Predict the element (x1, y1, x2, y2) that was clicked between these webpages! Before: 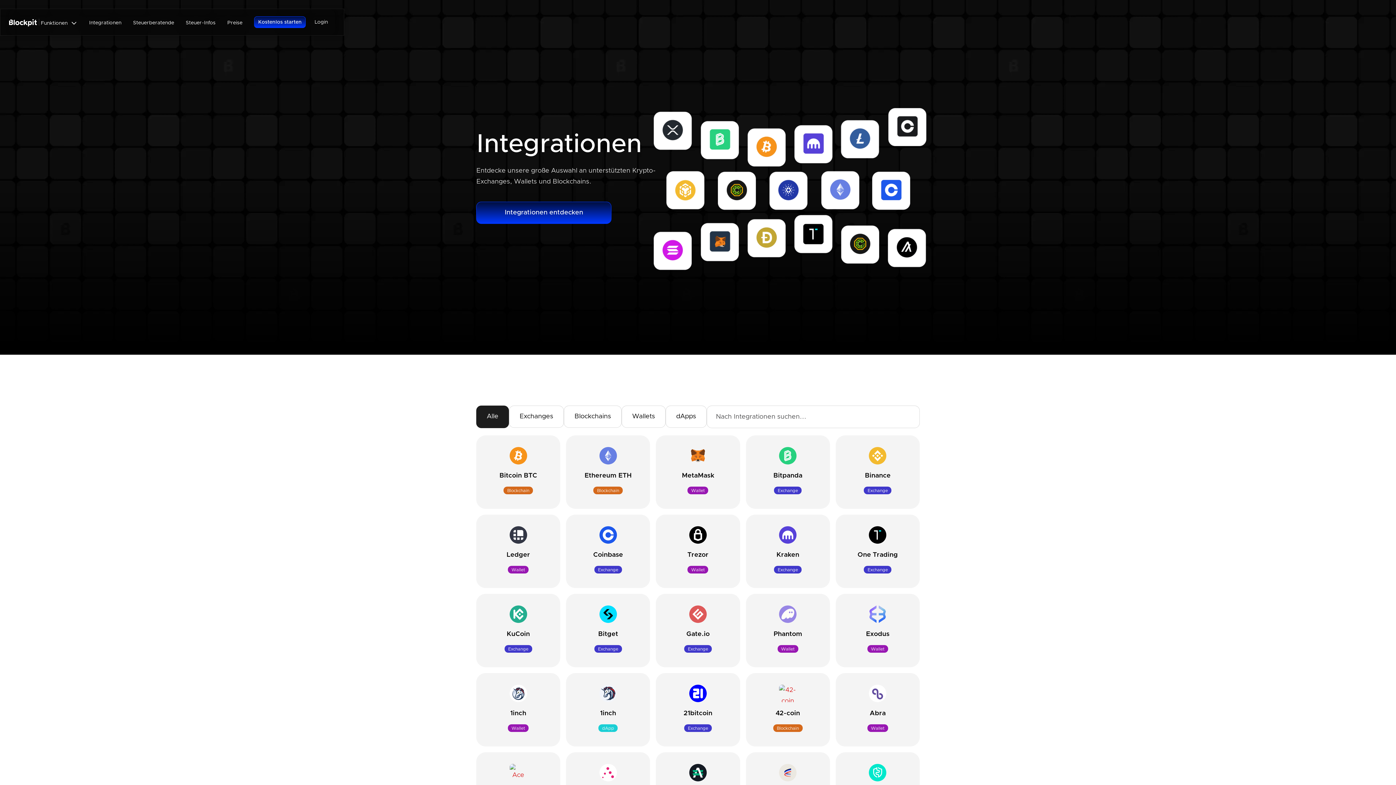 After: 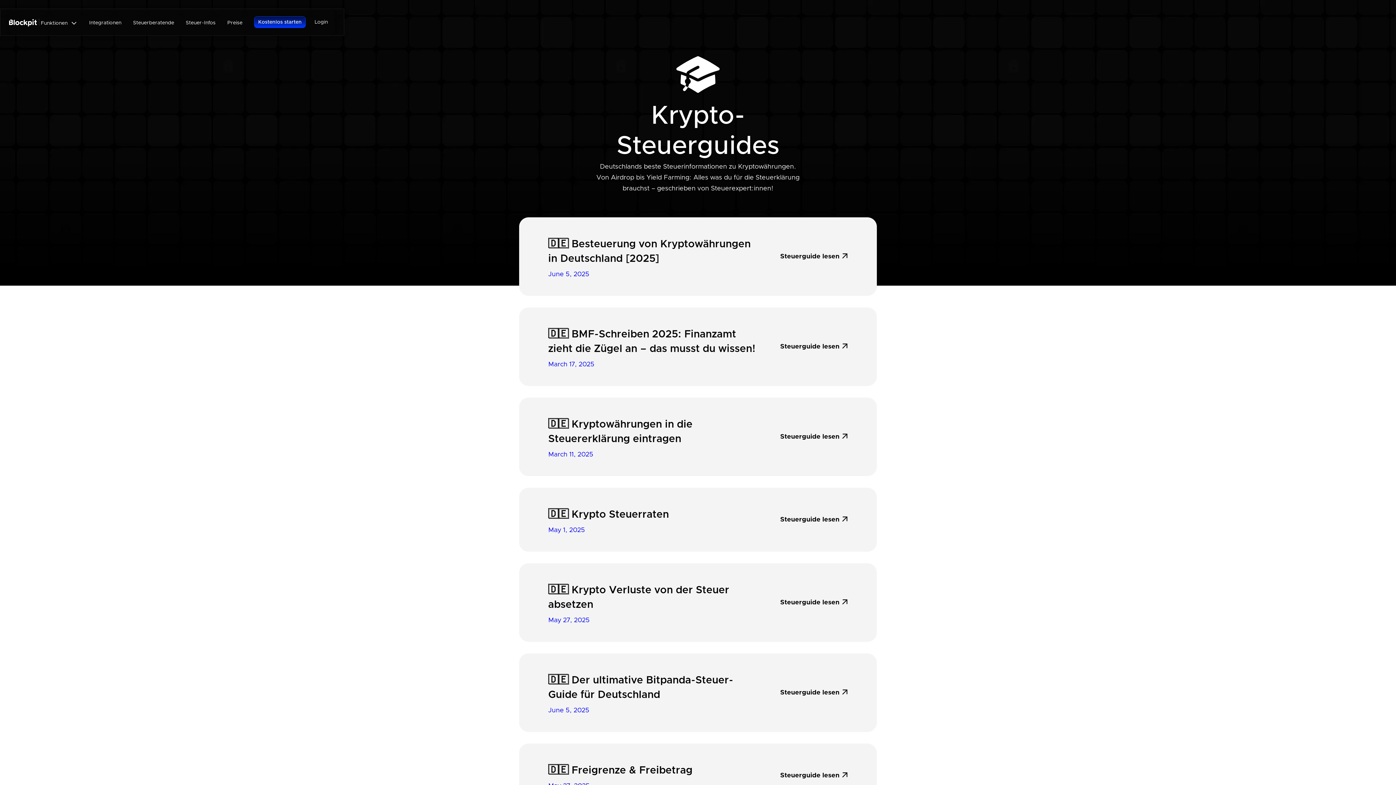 Action: bbox: (185, 17, 215, 28) label: Steuer-Infos